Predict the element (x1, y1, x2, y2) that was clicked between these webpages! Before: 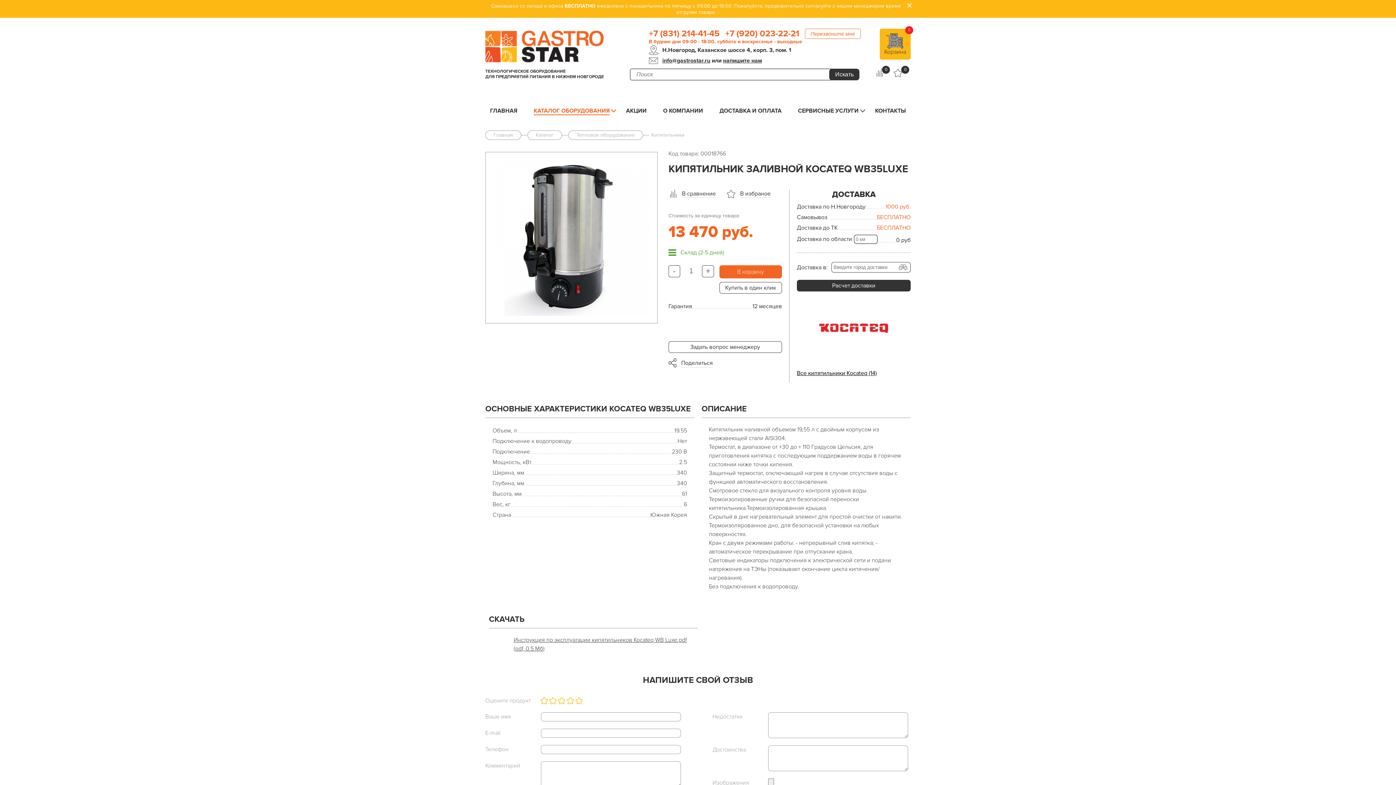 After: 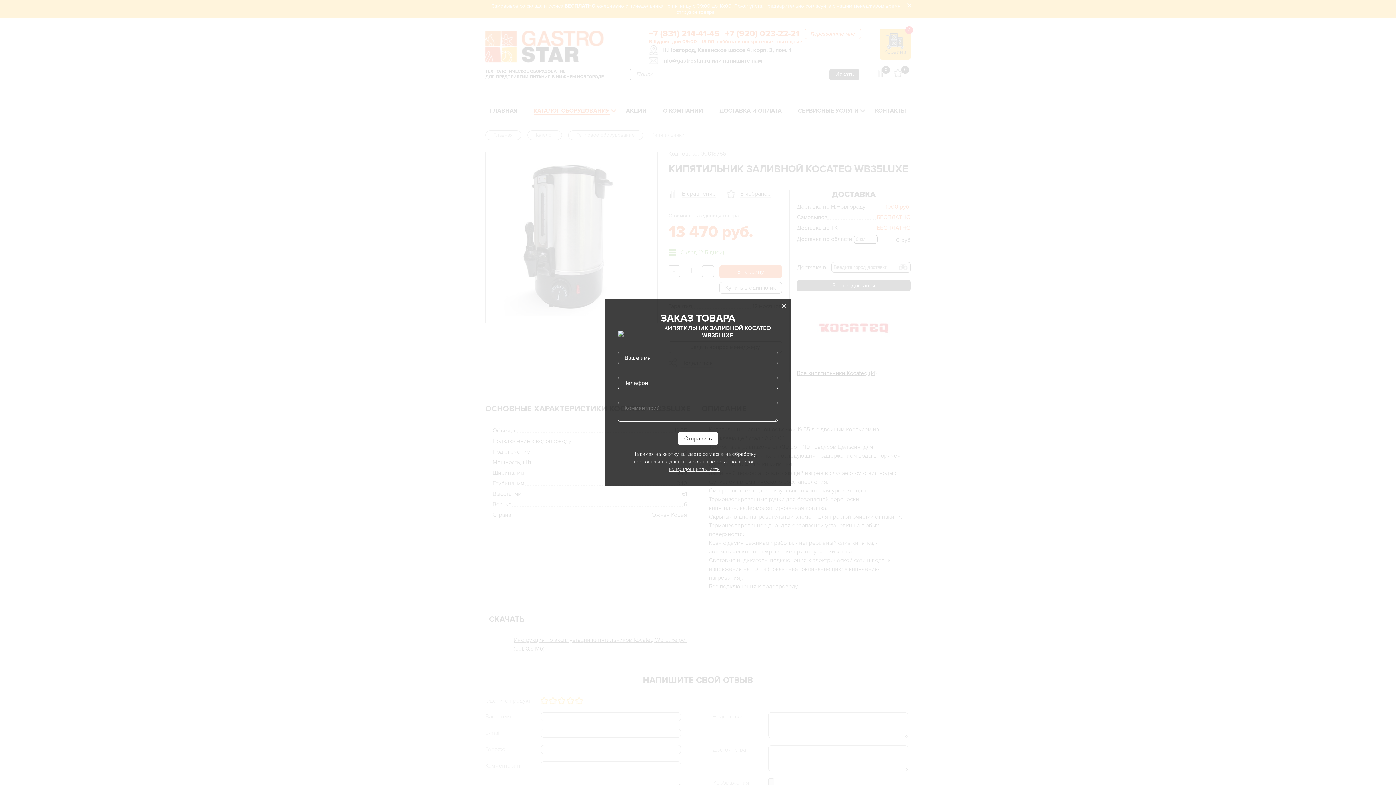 Action: bbox: (719, 282, 782, 293) label: Купить в один клик